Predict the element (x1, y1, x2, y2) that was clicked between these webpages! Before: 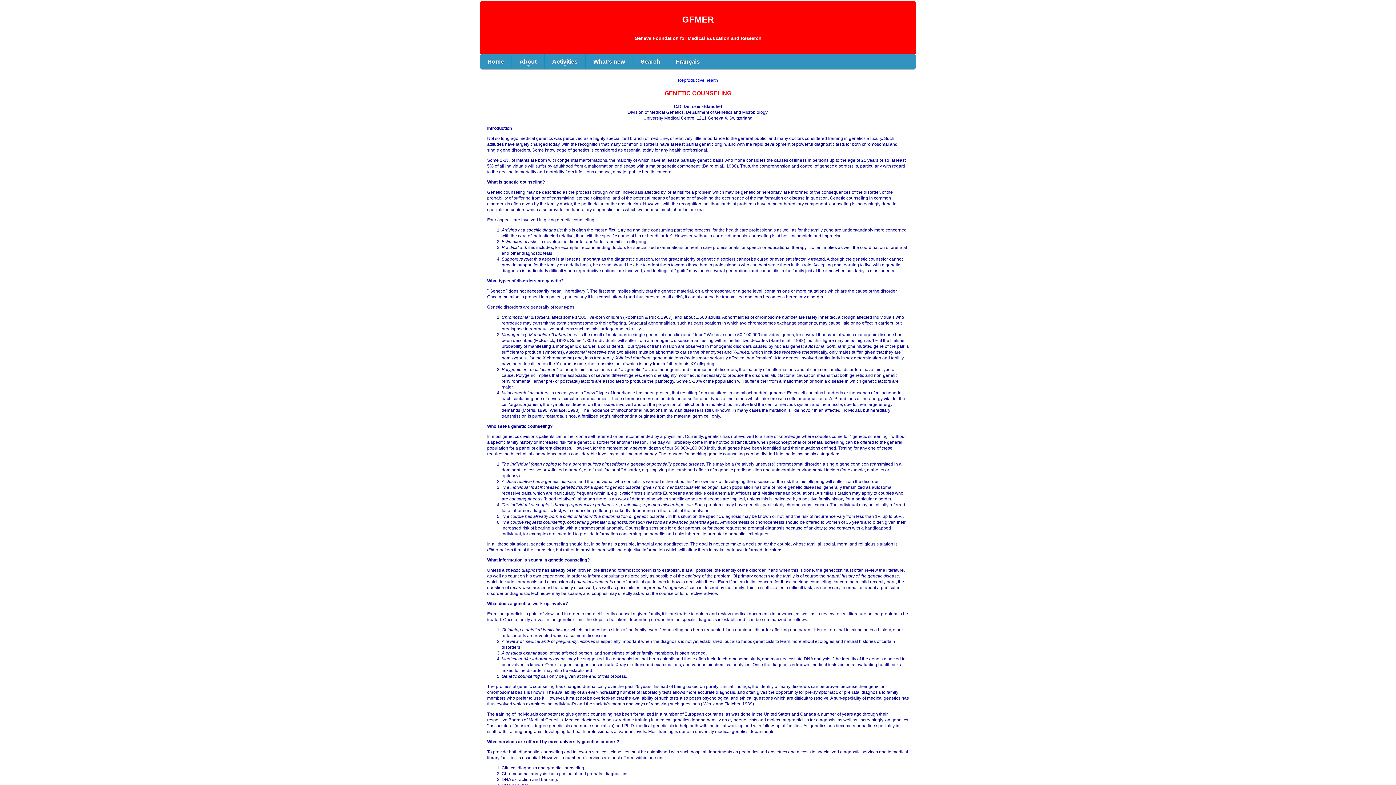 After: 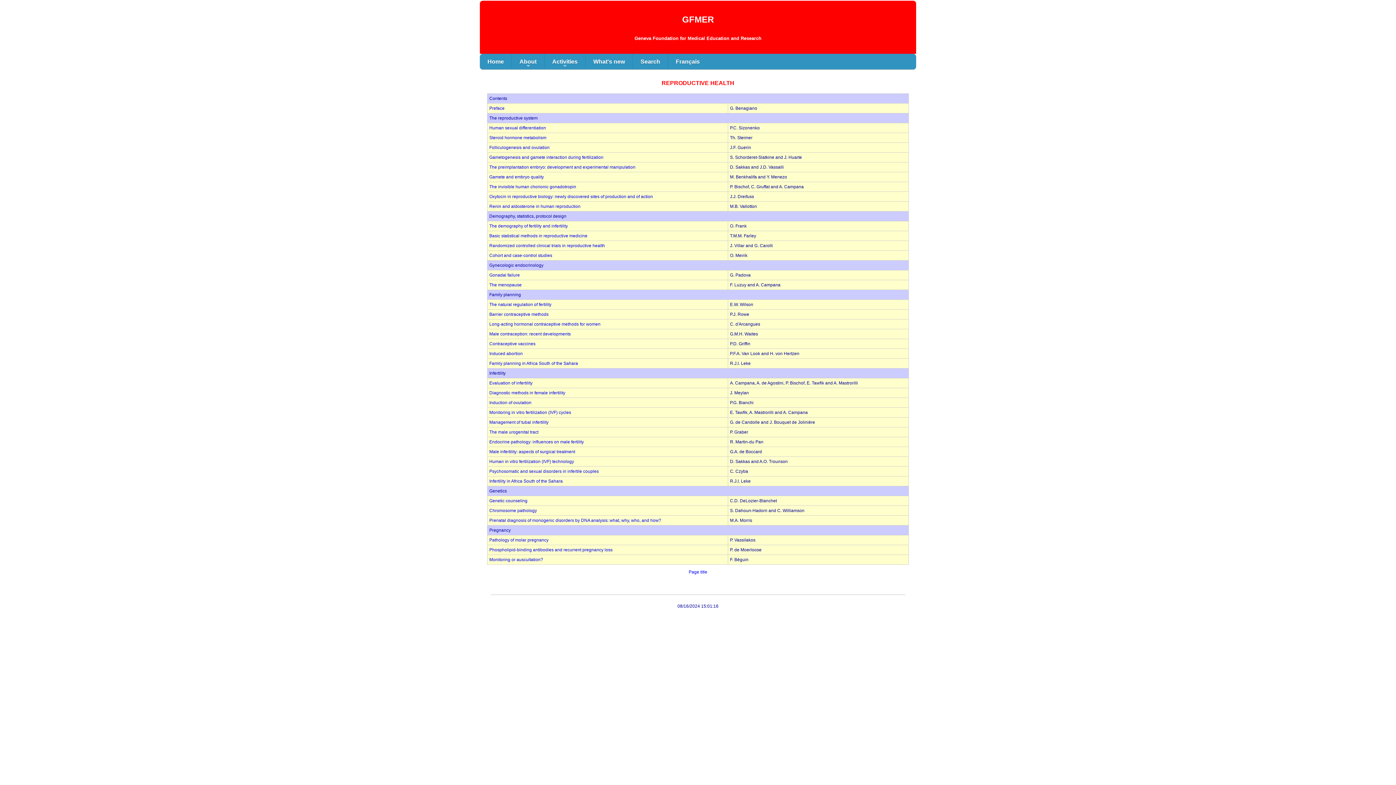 Action: bbox: (678, 77, 718, 82) label: Reproductive health